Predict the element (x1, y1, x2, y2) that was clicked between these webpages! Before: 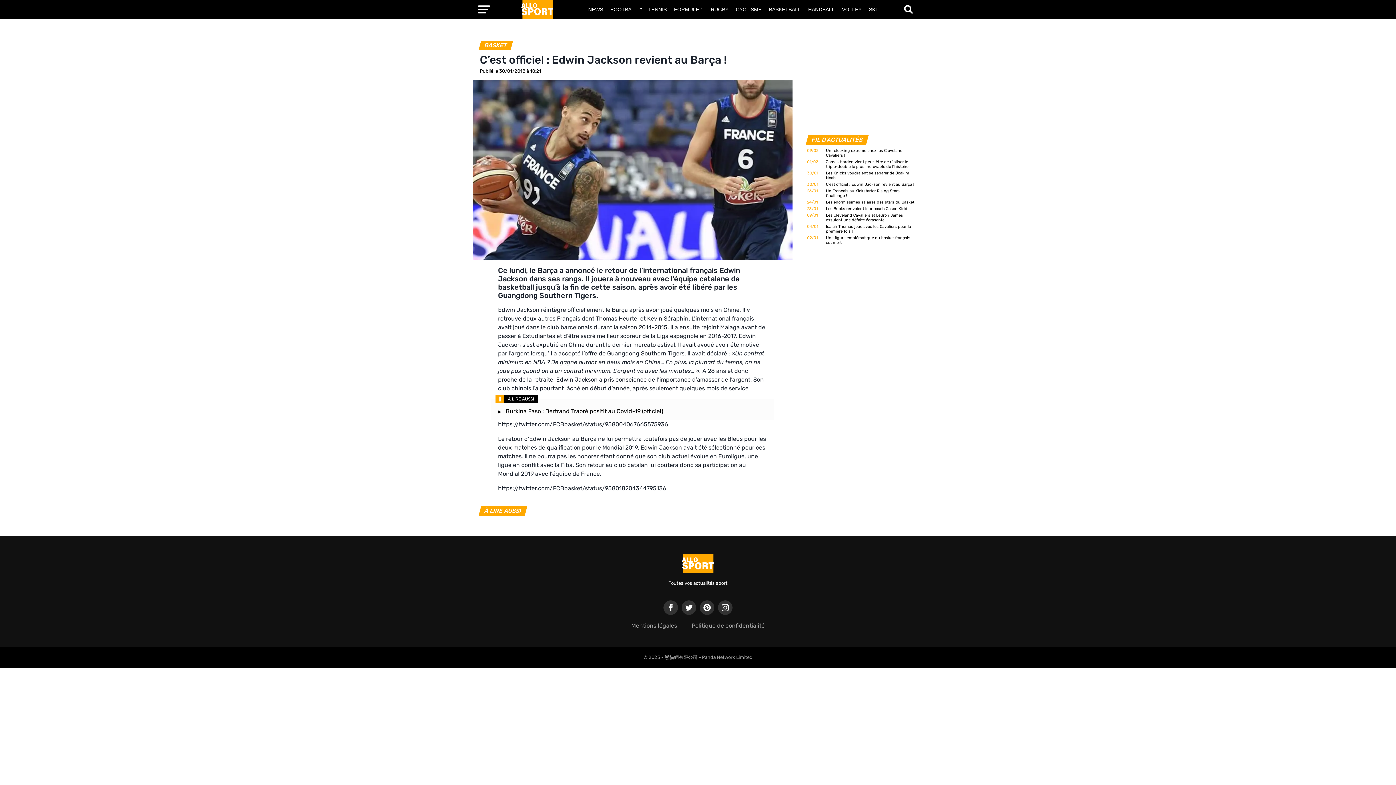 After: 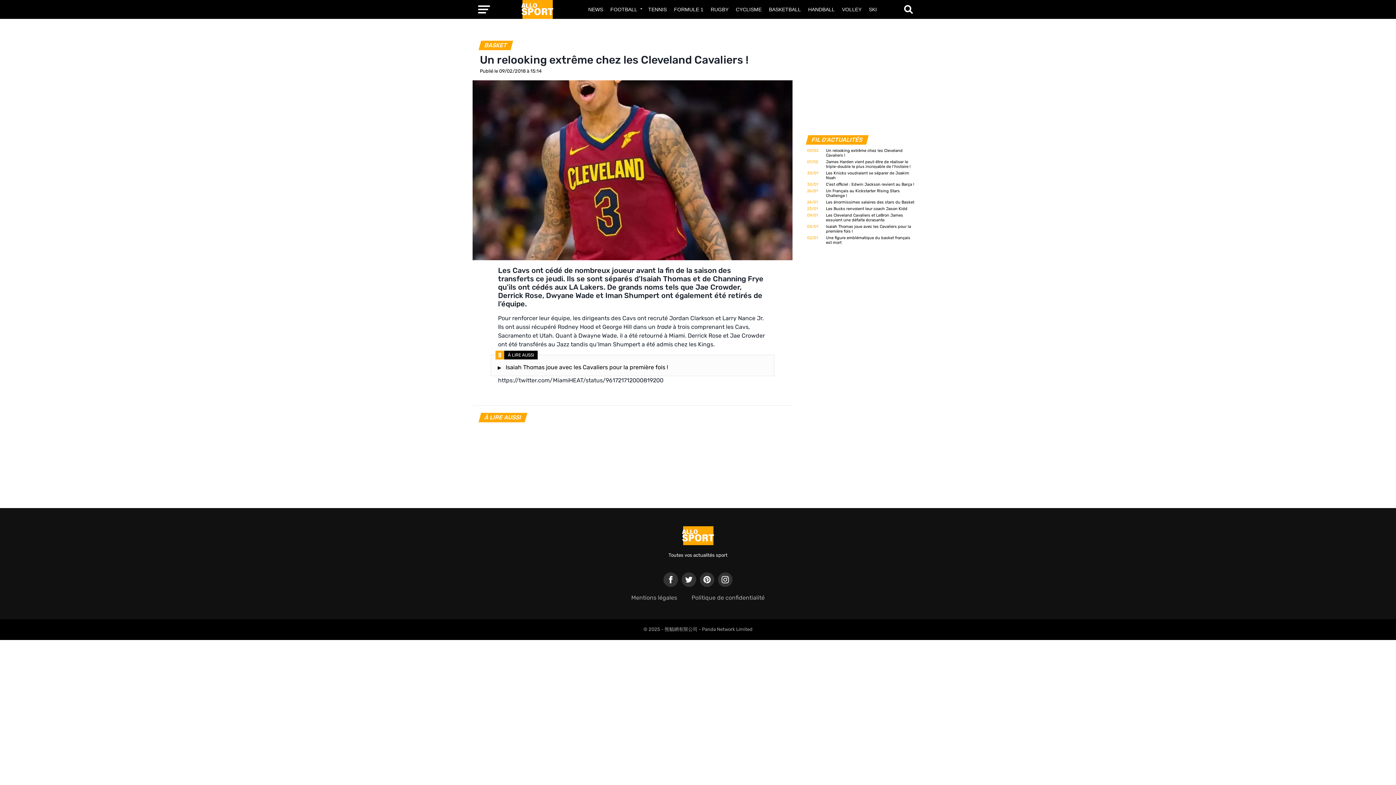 Action: label: Un relooking extrême chez les Cleveland Cavaliers ! bbox: (826, 148, 916, 157)